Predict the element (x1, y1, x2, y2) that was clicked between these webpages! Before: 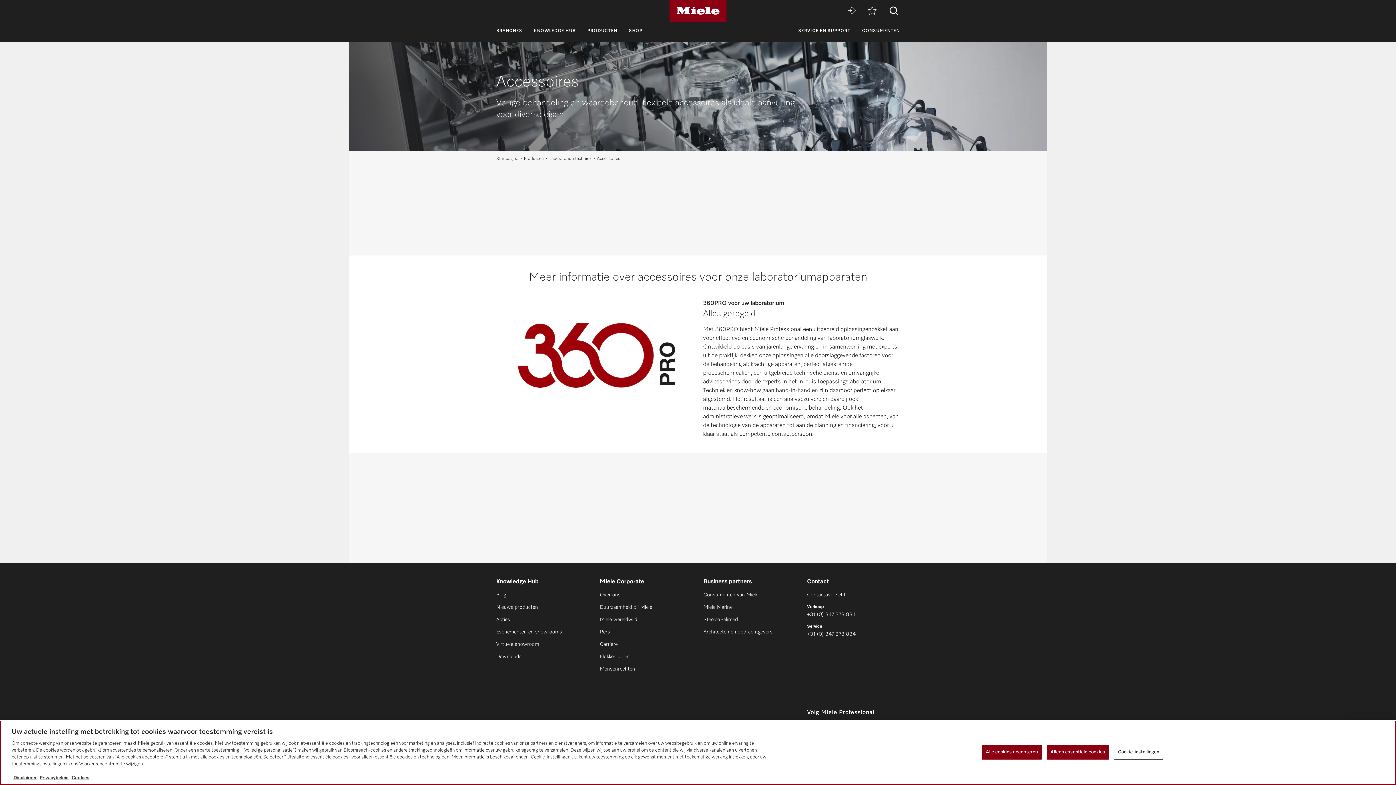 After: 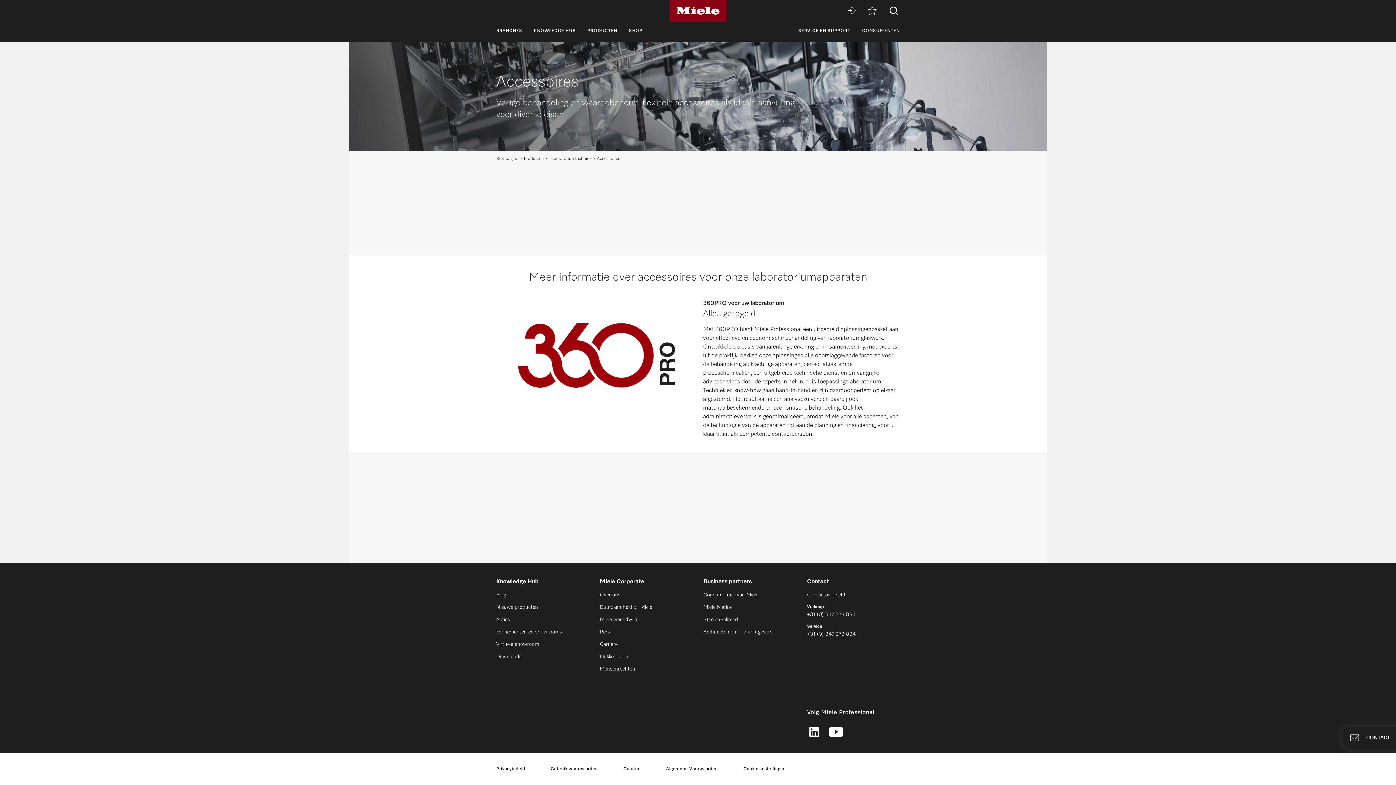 Action: bbox: (1046, 745, 1109, 760) label: Alleen essentiële cookies